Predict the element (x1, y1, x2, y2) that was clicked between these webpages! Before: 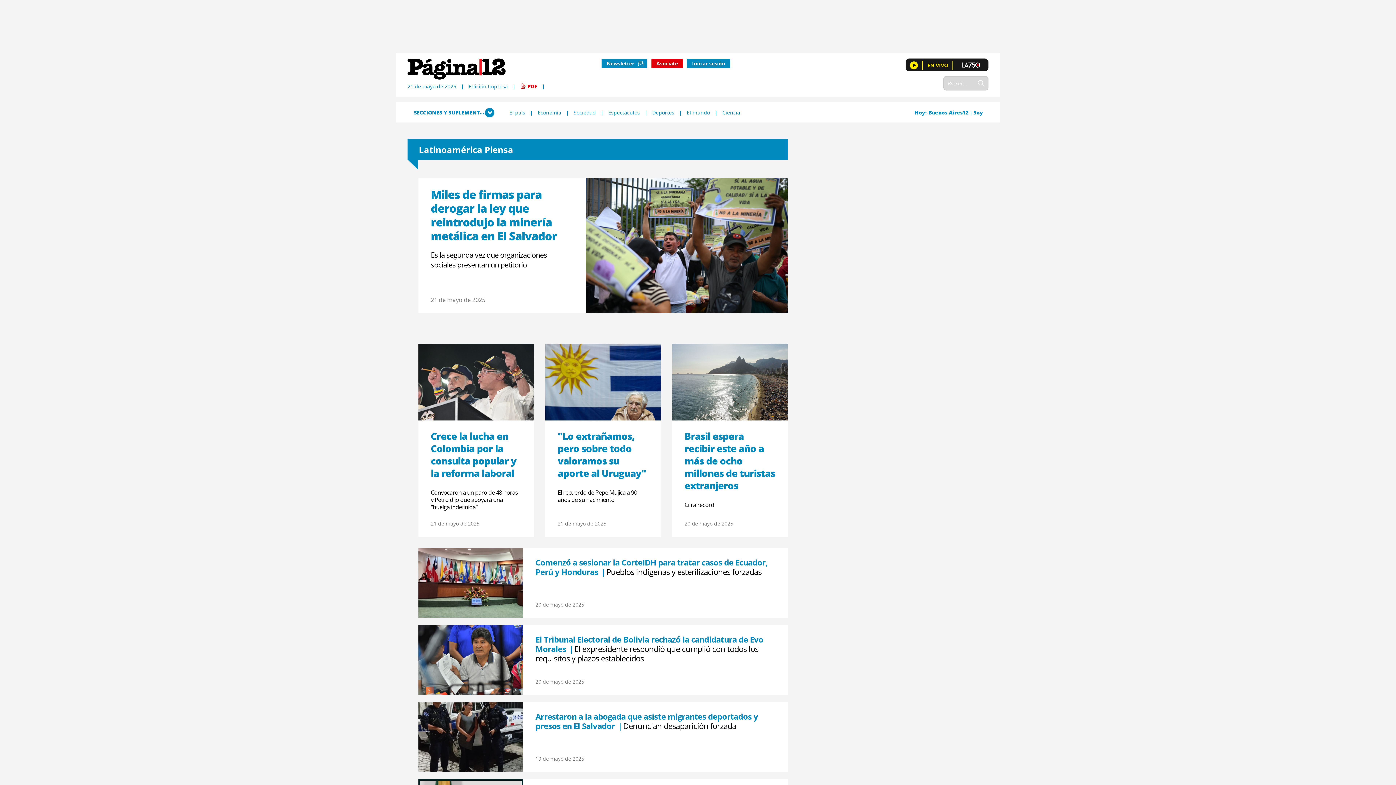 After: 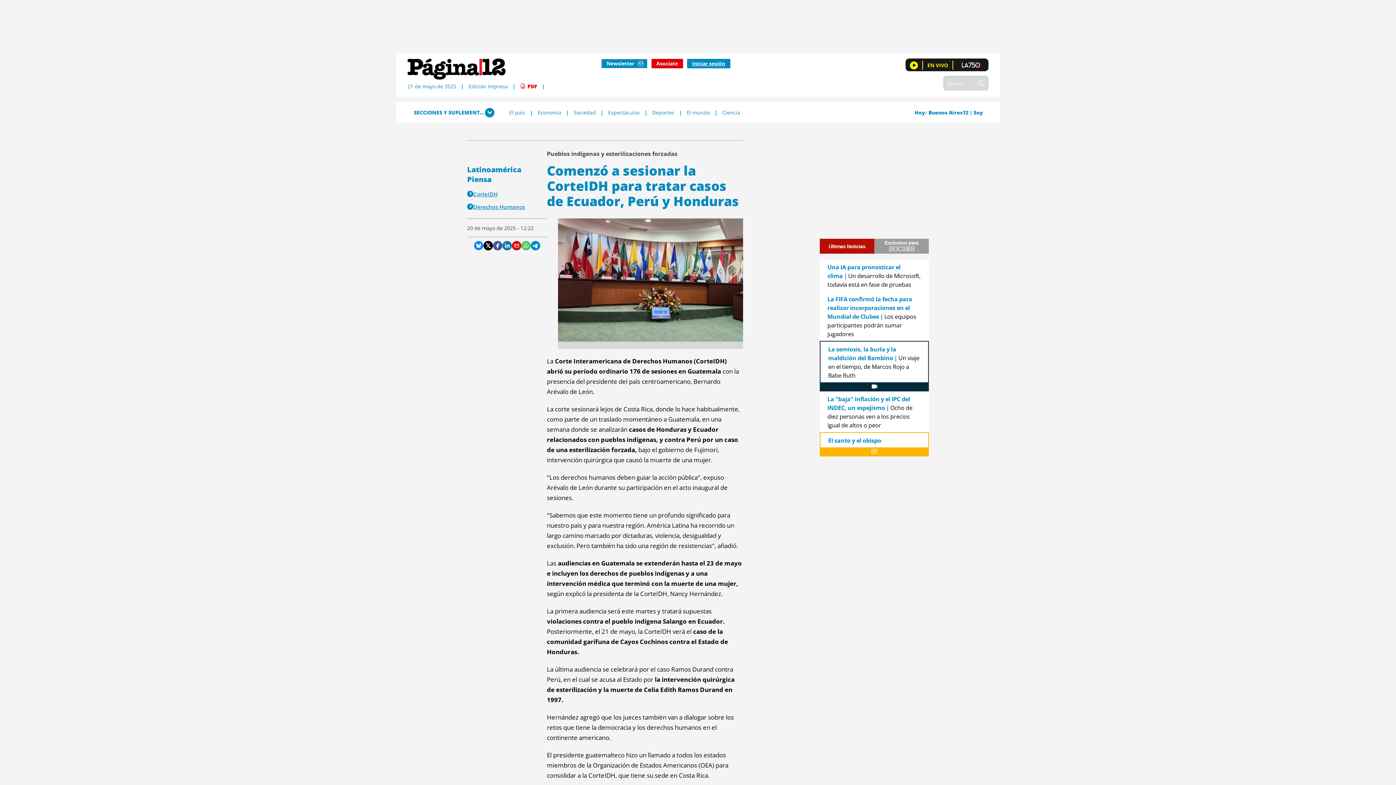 Action: label: Ir a la nota Comenzó a sesionar la CorteIDH para tratar casos de Ecuador, Perú y Honduras  bbox: (418, 548, 523, 618)